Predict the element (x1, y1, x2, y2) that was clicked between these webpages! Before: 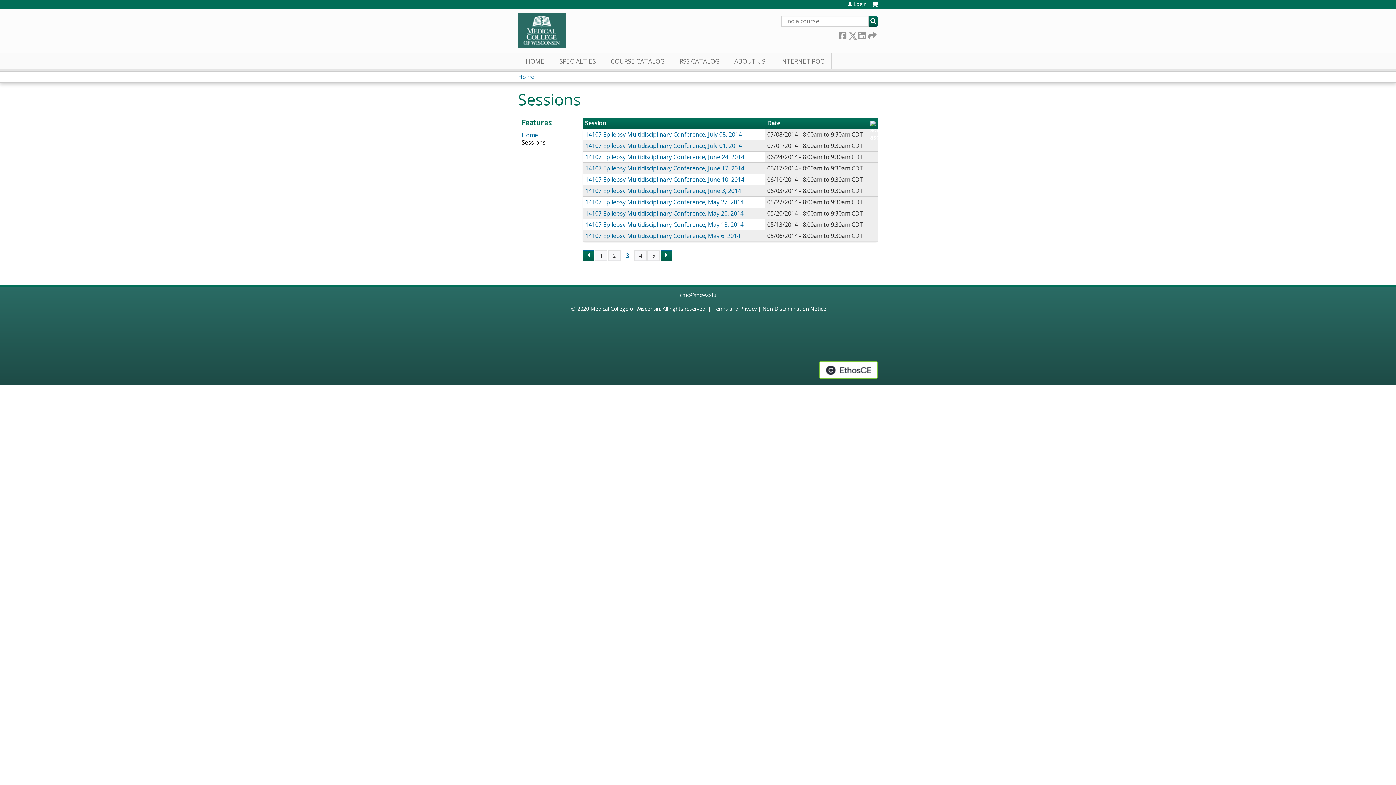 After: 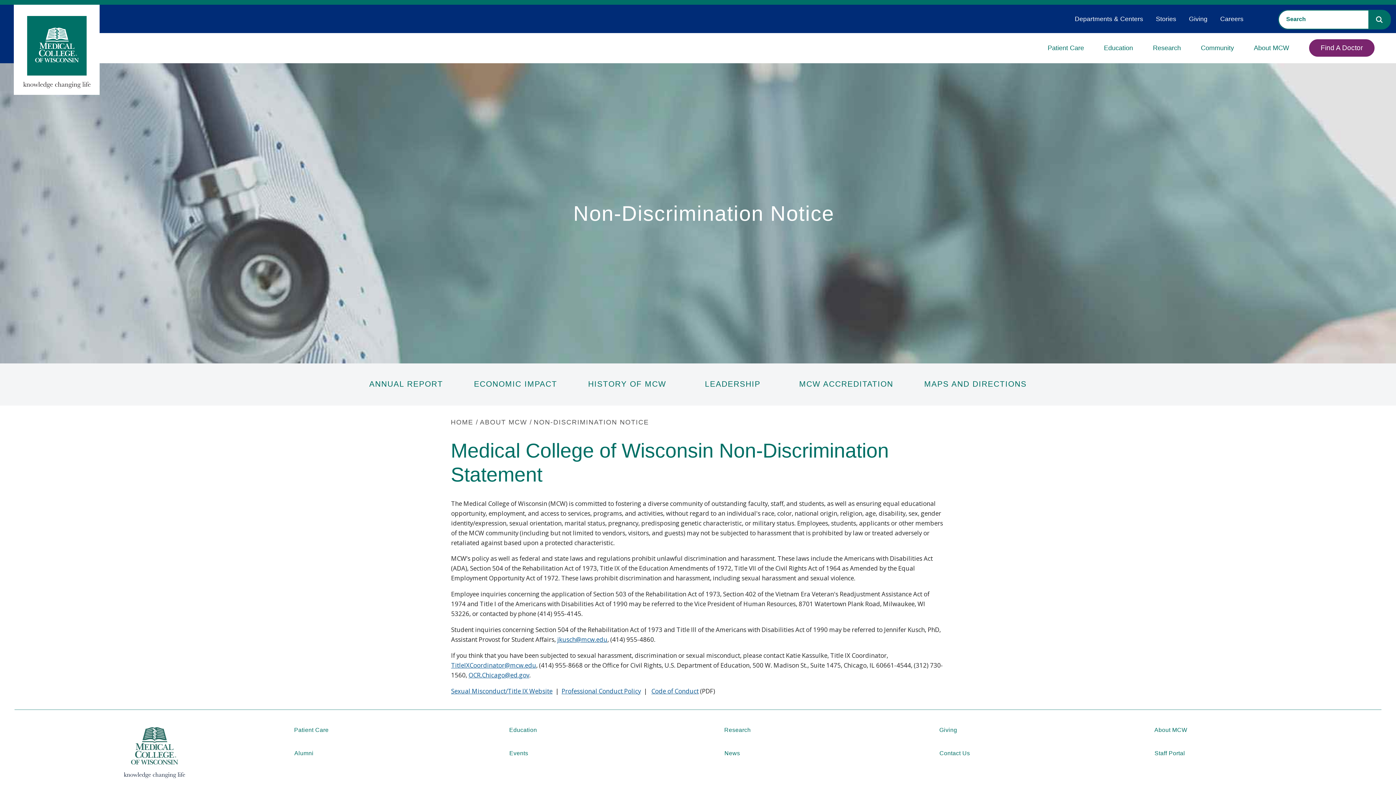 Action: bbox: (762, 305, 826, 312) label: Non-Discrimination Notice